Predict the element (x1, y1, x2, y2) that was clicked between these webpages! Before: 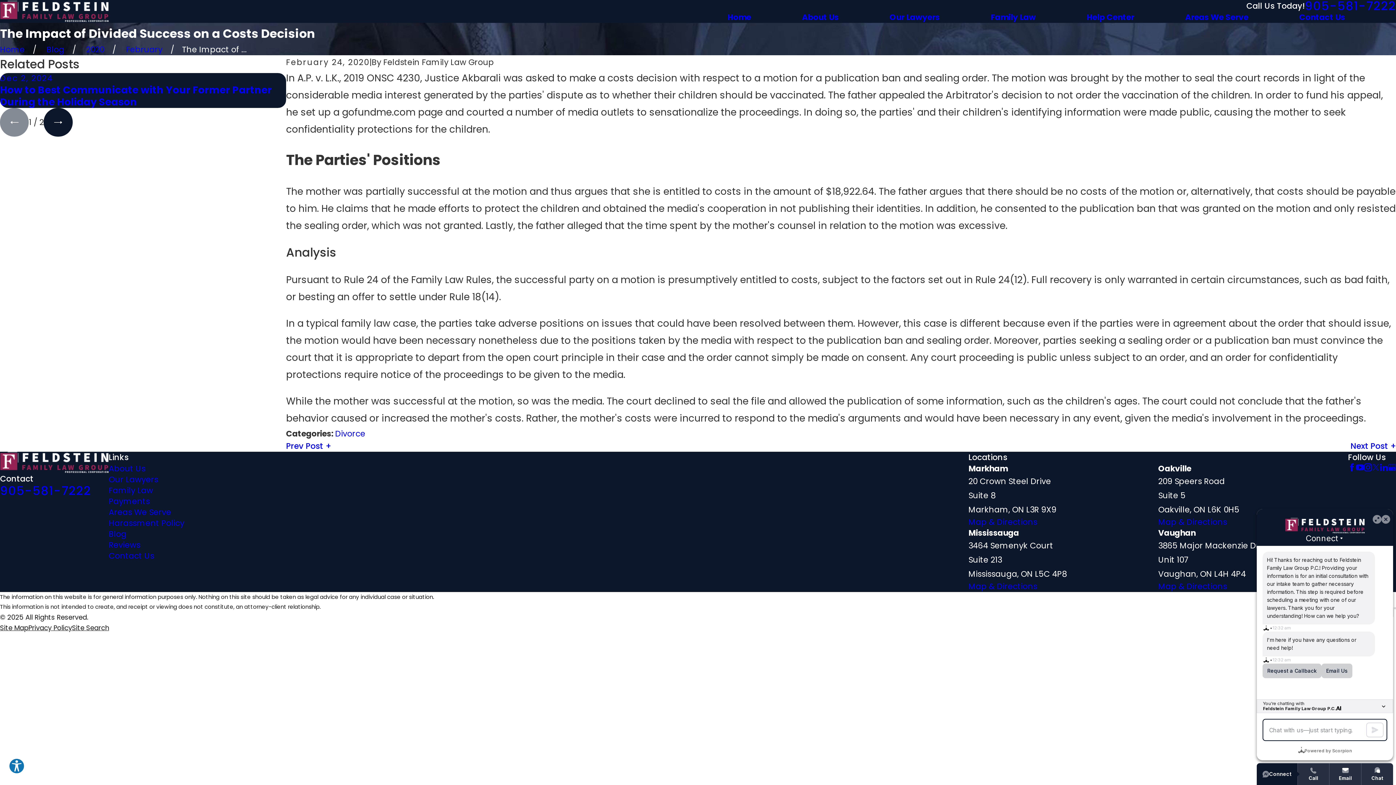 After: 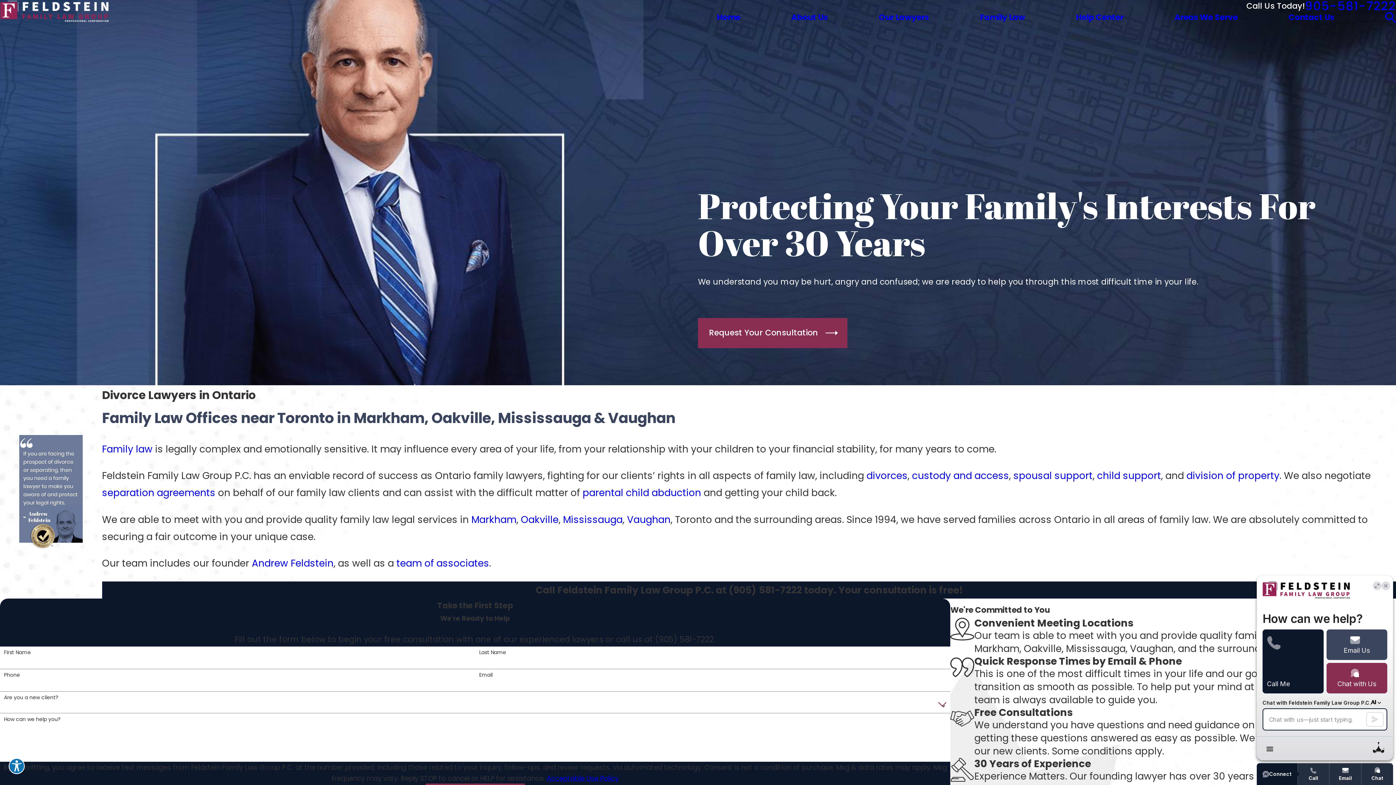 Action: bbox: (727, 12, 751, 22) label: Home